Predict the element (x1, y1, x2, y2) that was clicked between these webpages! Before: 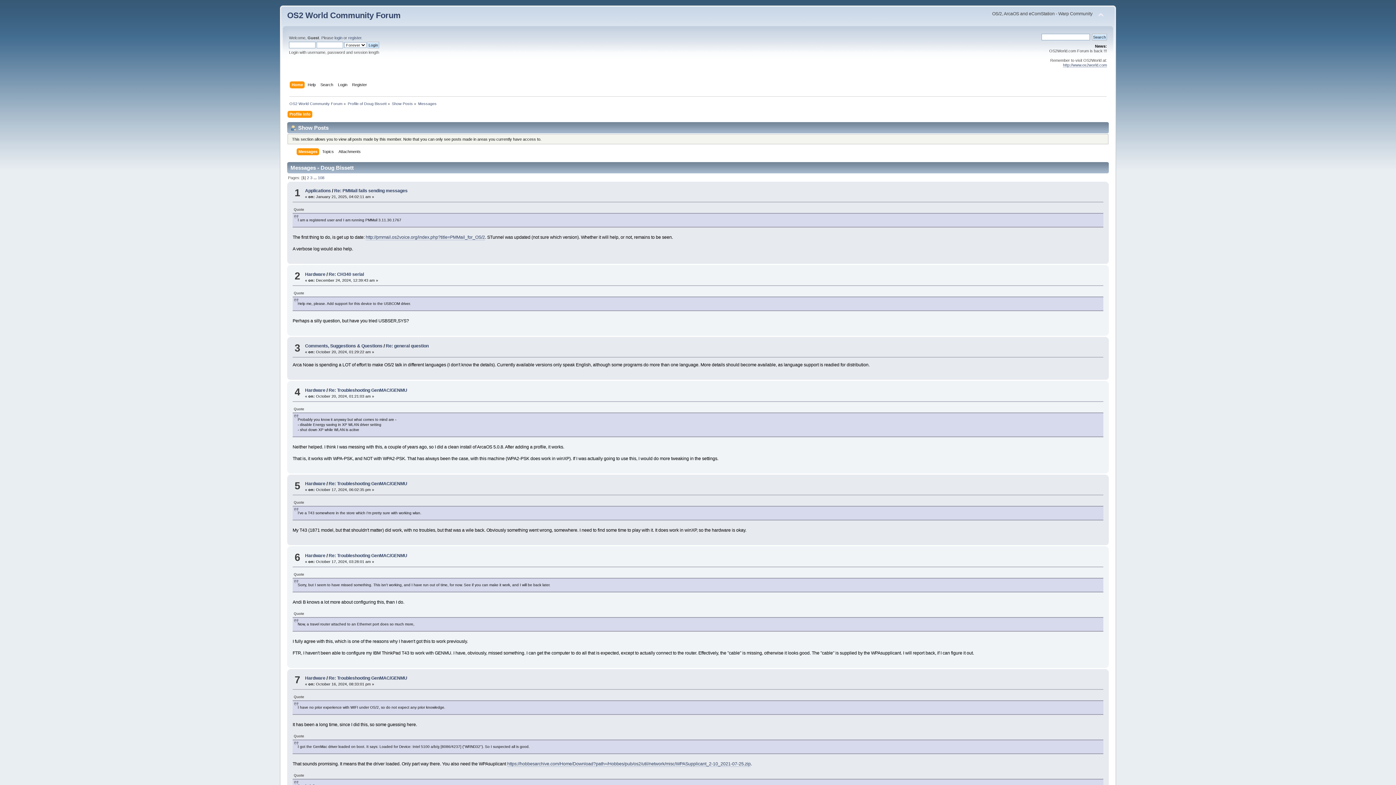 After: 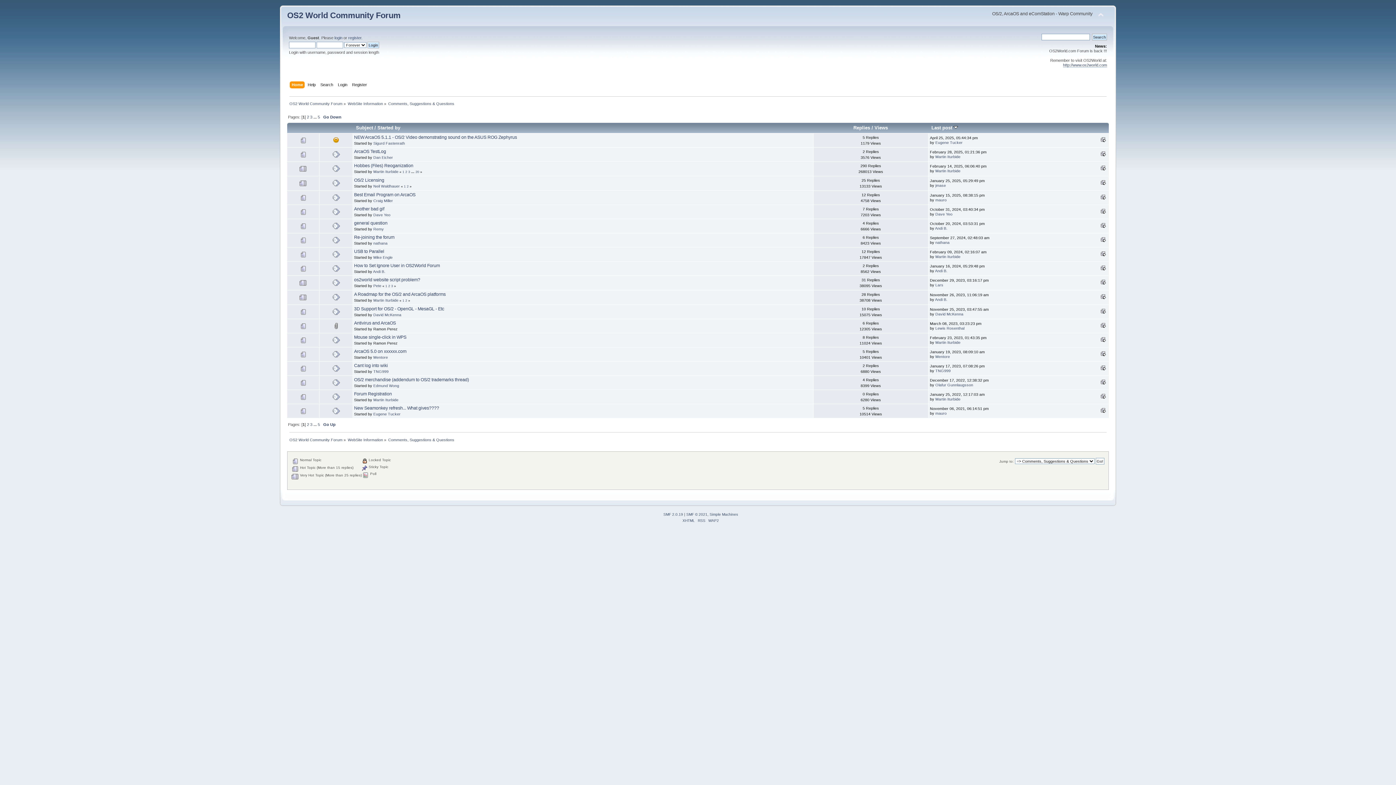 Action: label: Comments, Suggestions & Questions bbox: (305, 343, 382, 348)